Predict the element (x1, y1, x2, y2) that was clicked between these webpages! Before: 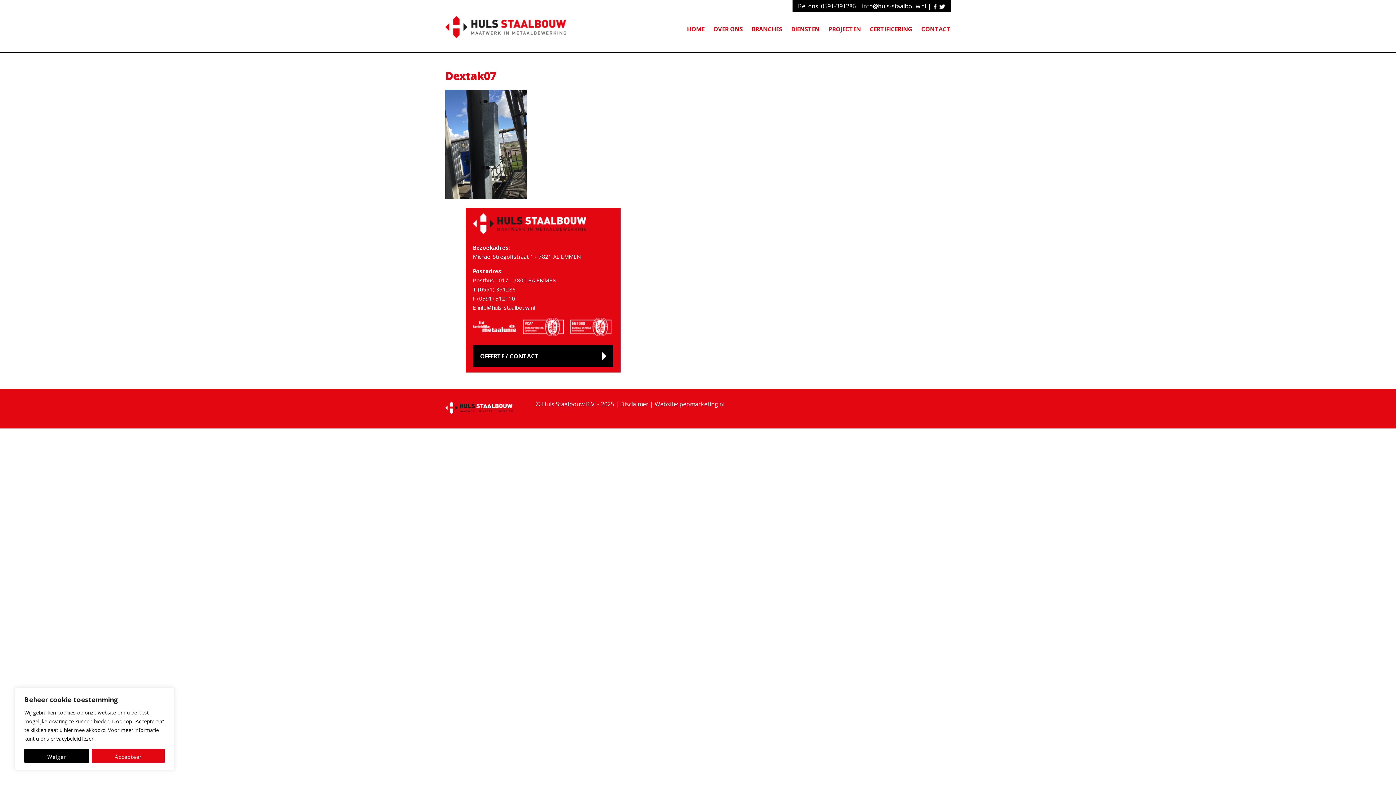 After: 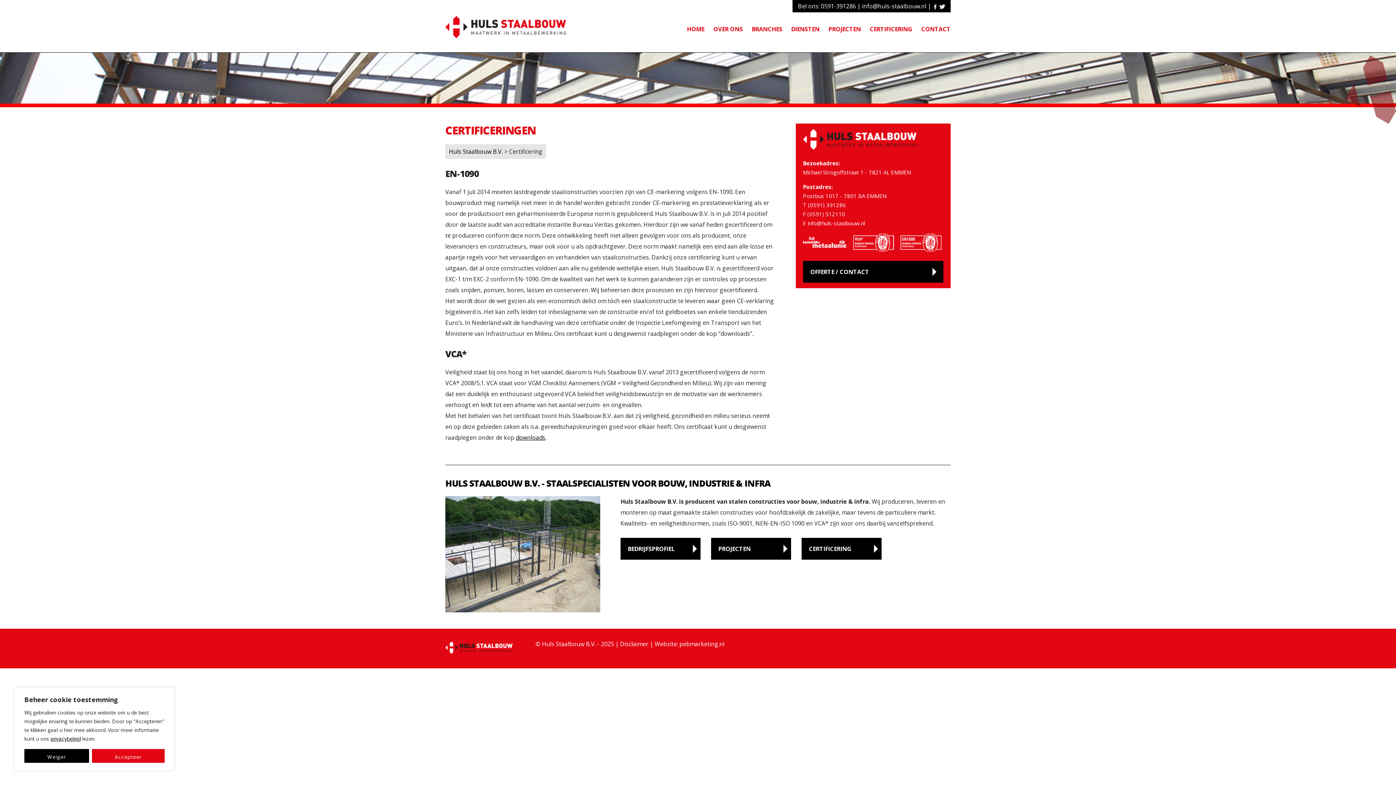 Action: label: CERTIFICERING bbox: (869, 25, 912, 33)